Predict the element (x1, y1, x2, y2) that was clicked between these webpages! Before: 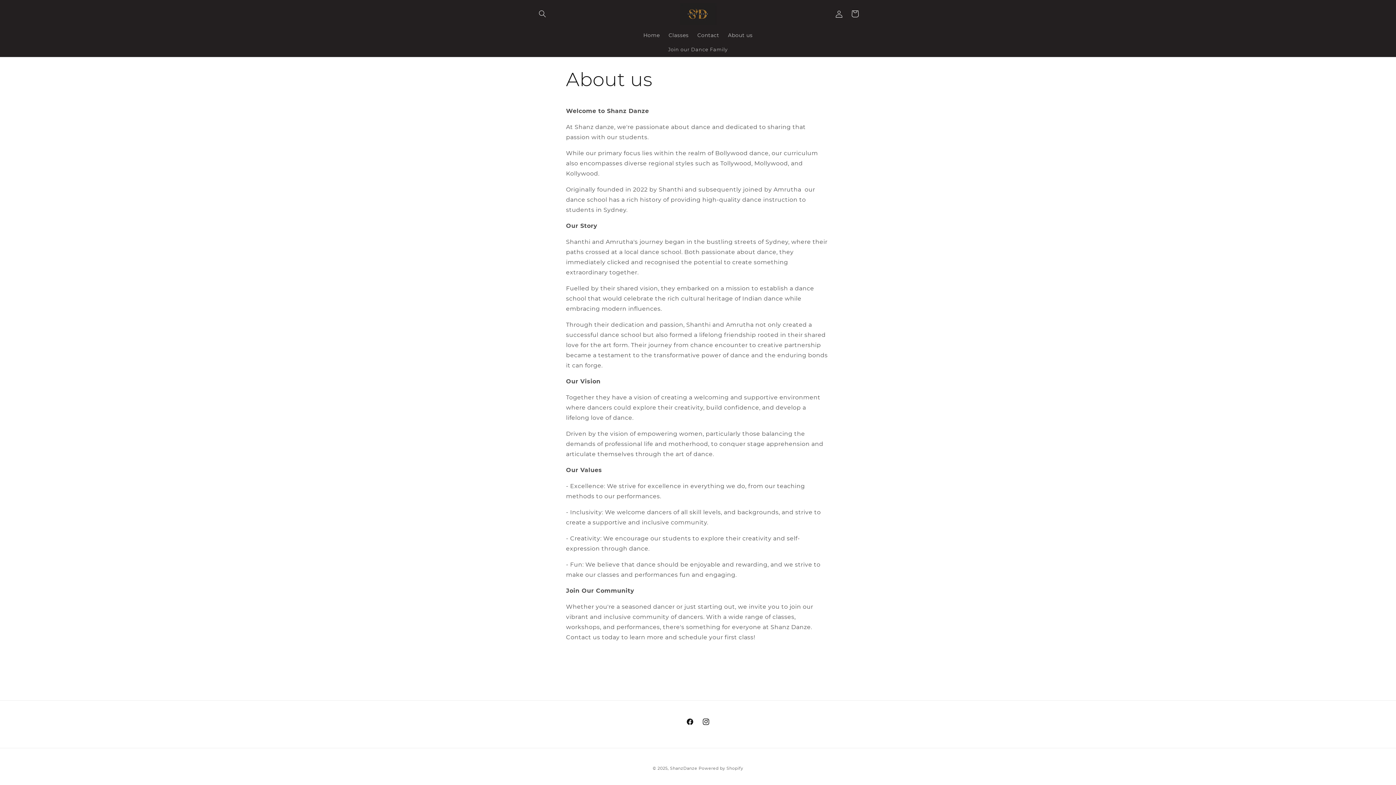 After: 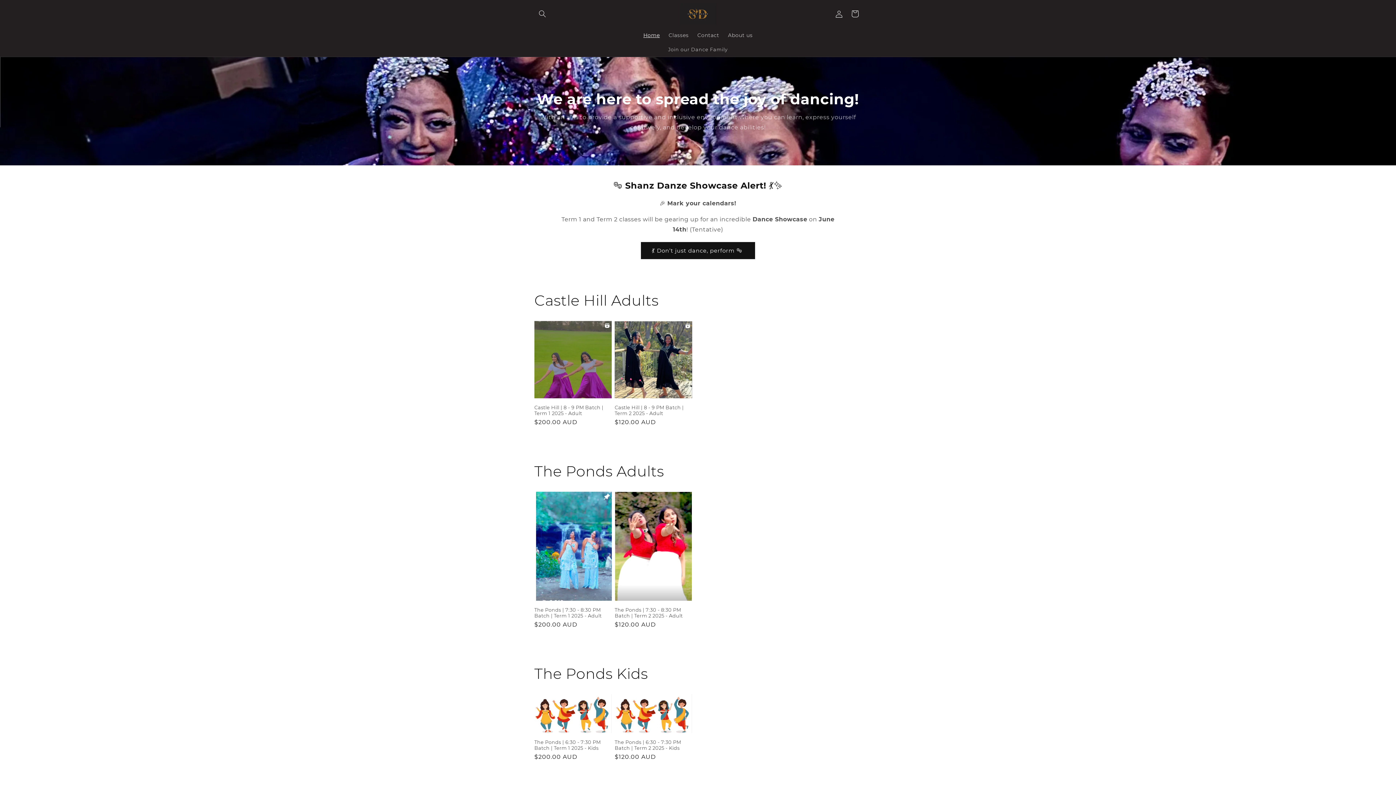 Action: bbox: (677, 0, 719, 27)